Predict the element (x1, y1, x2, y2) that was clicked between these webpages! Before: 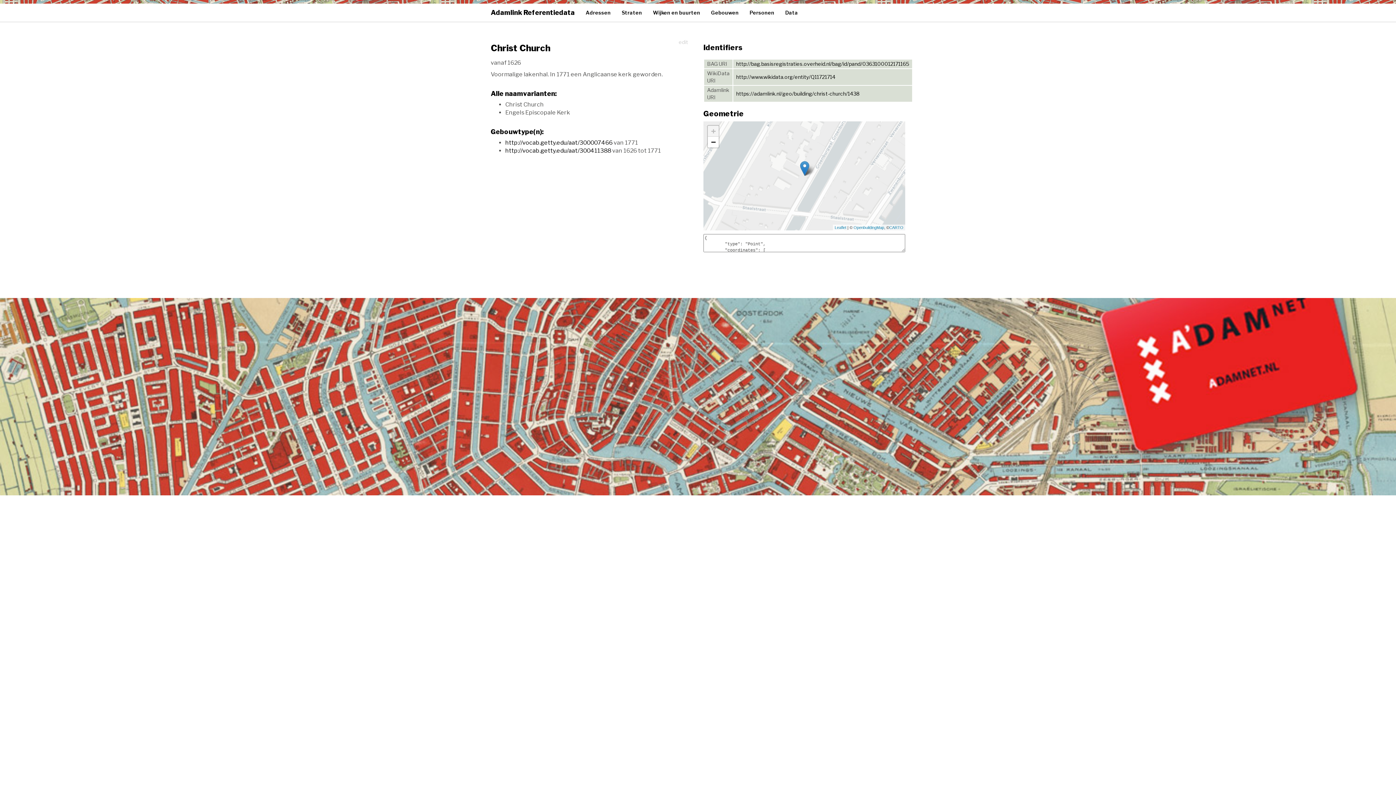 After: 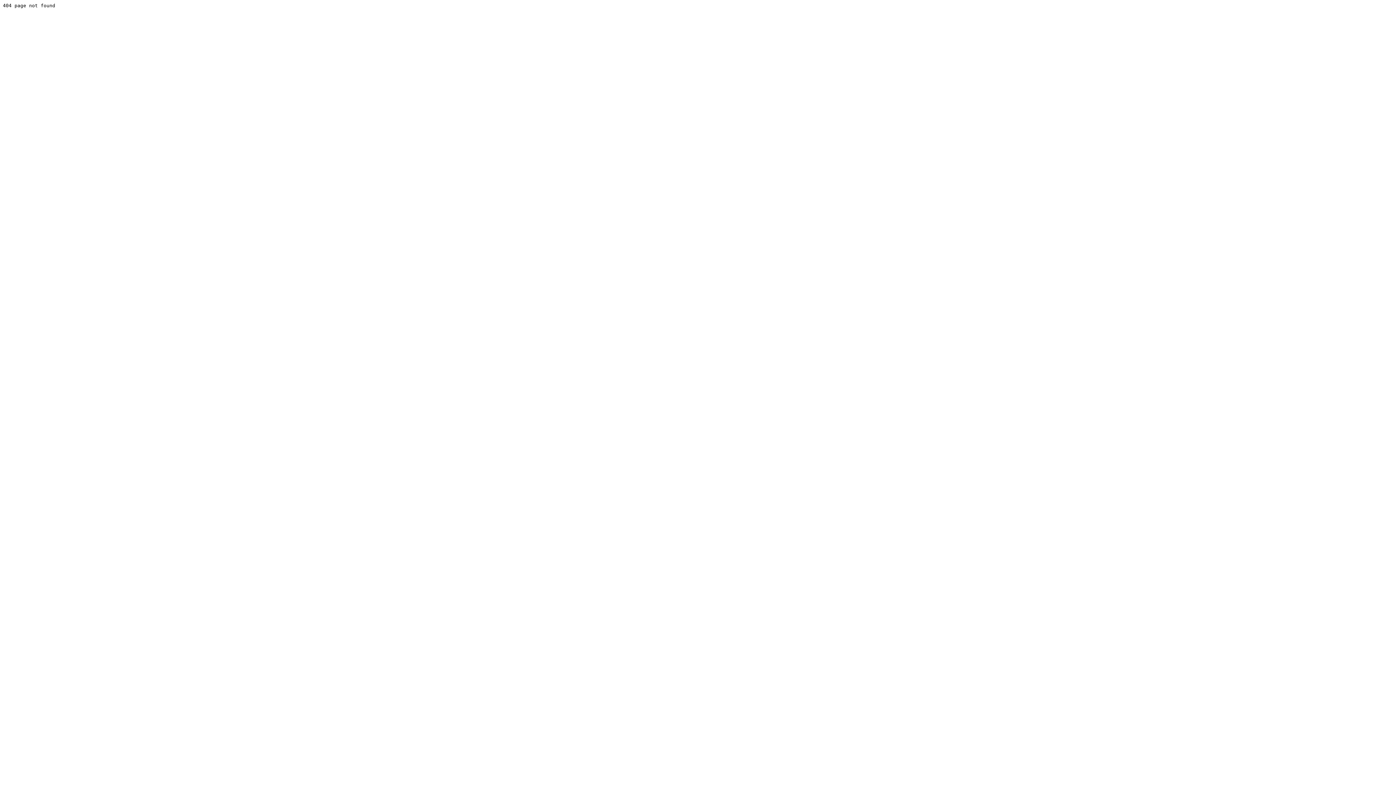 Action: bbox: (853, 225, 884, 229) label: OpenbuildingMap